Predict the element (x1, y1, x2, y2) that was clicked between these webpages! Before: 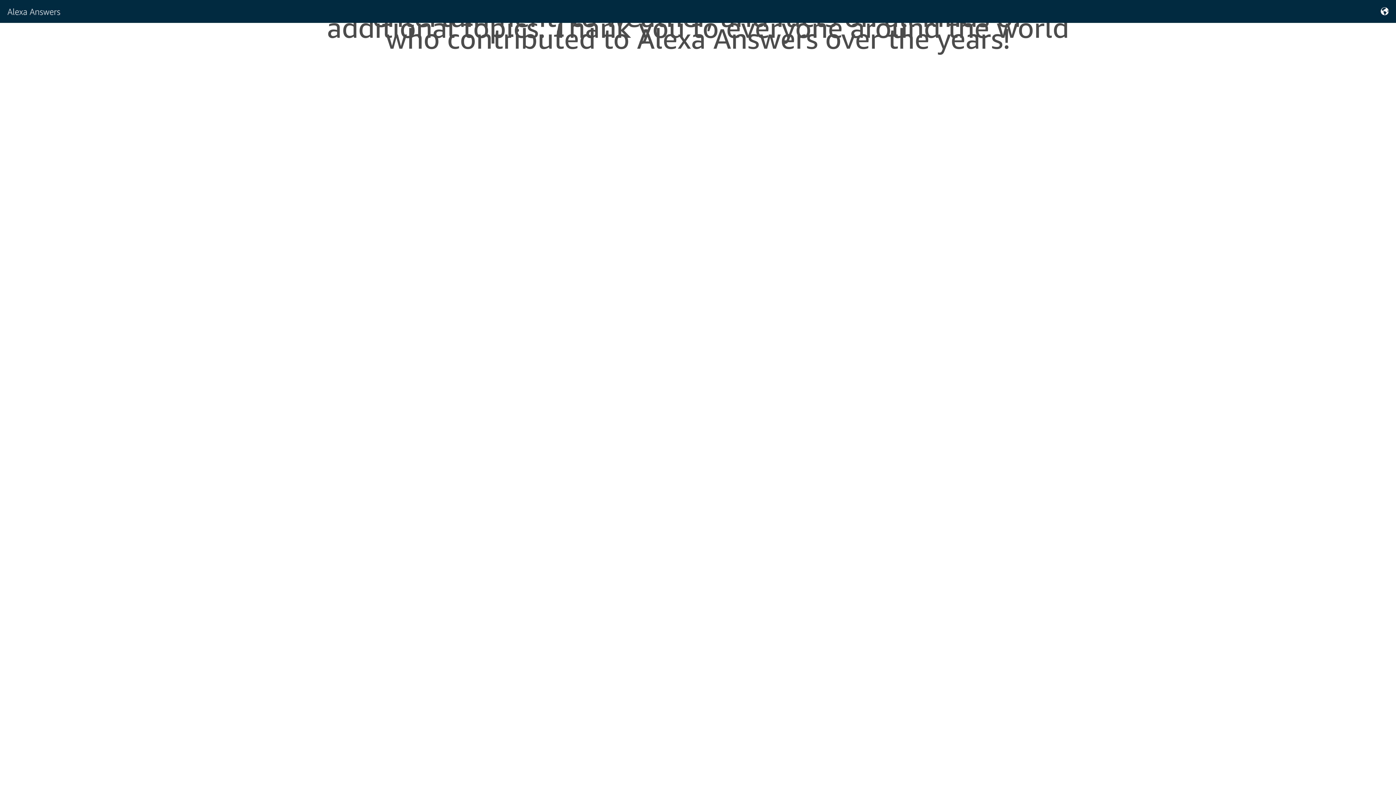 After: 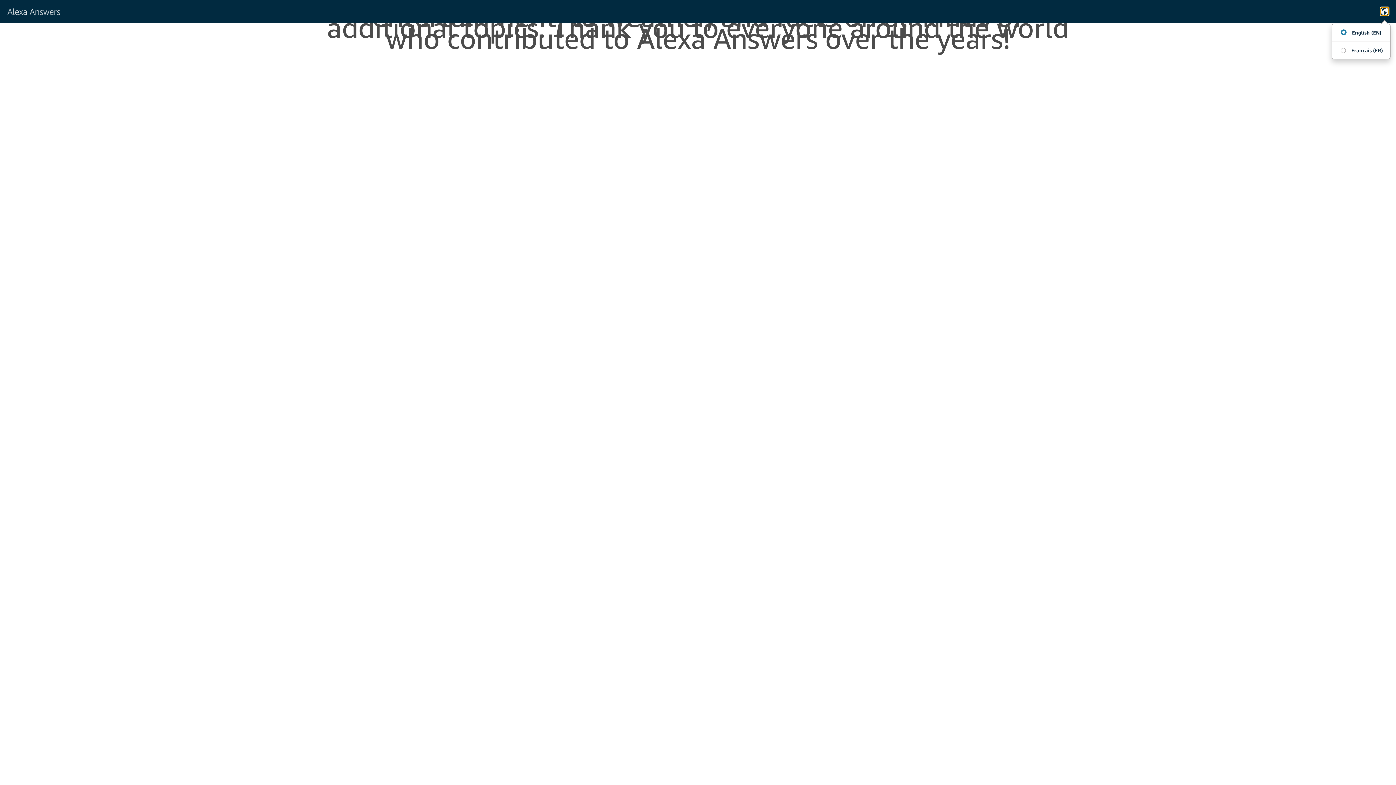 Action: bbox: (1381, 7, 1389, 15)